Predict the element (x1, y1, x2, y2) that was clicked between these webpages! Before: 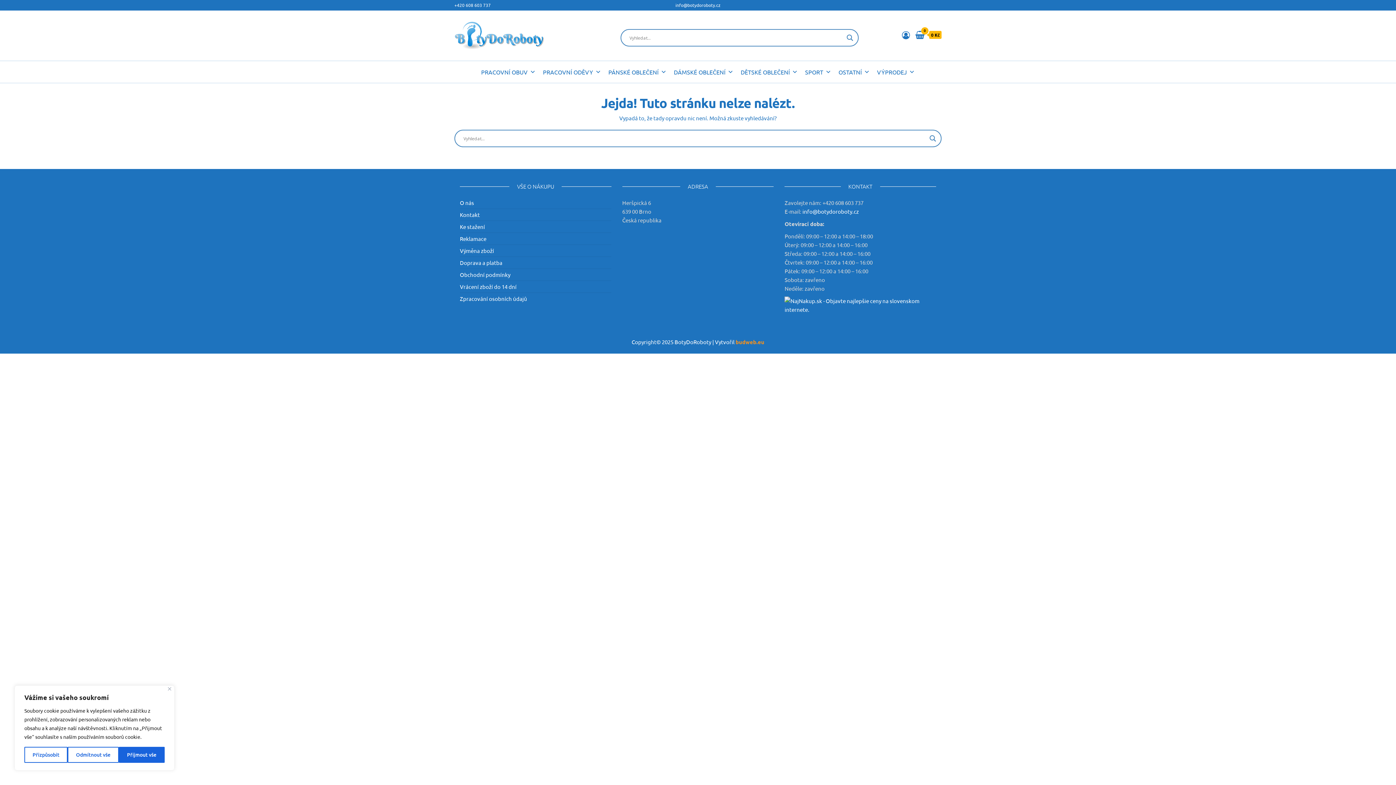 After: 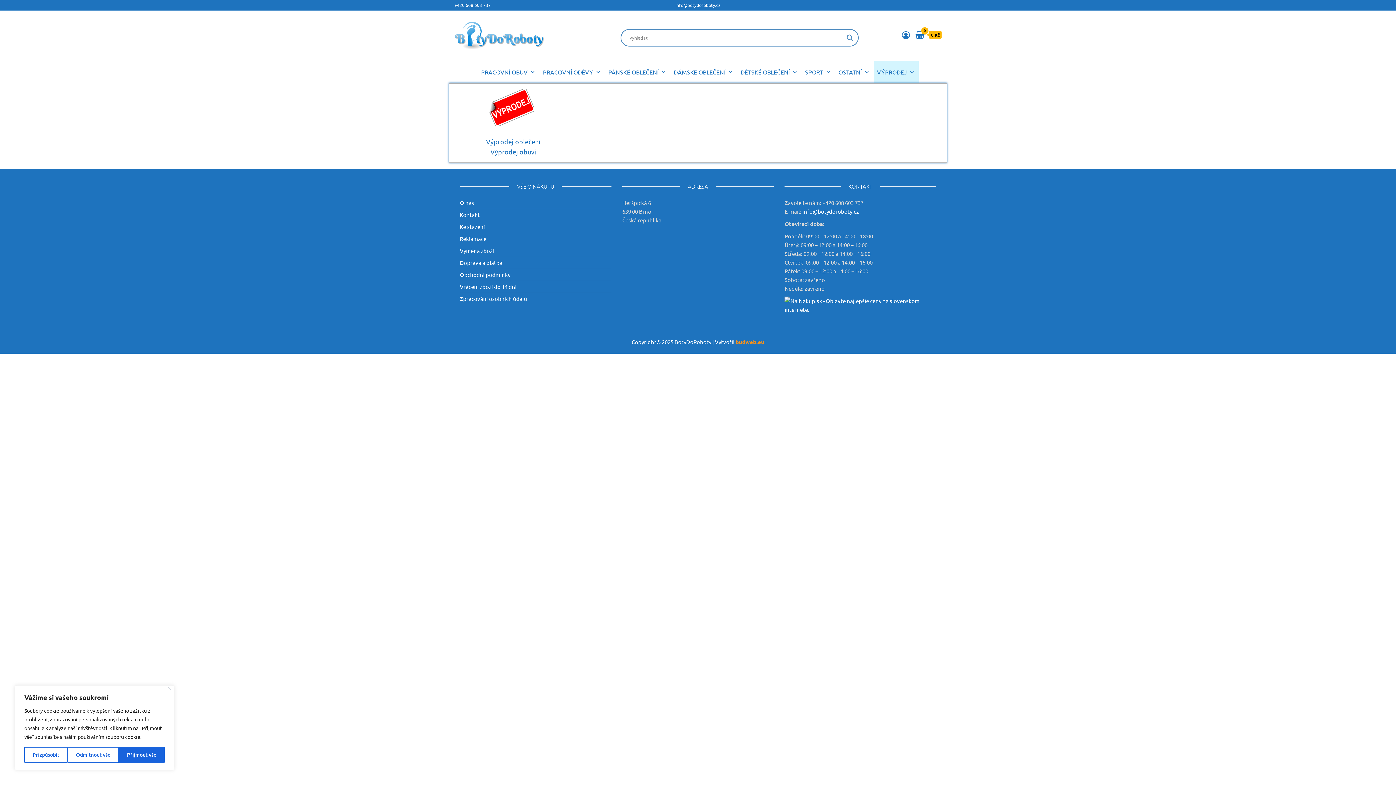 Action: label: VÝPRODEJ bbox: (873, 61, 918, 83)